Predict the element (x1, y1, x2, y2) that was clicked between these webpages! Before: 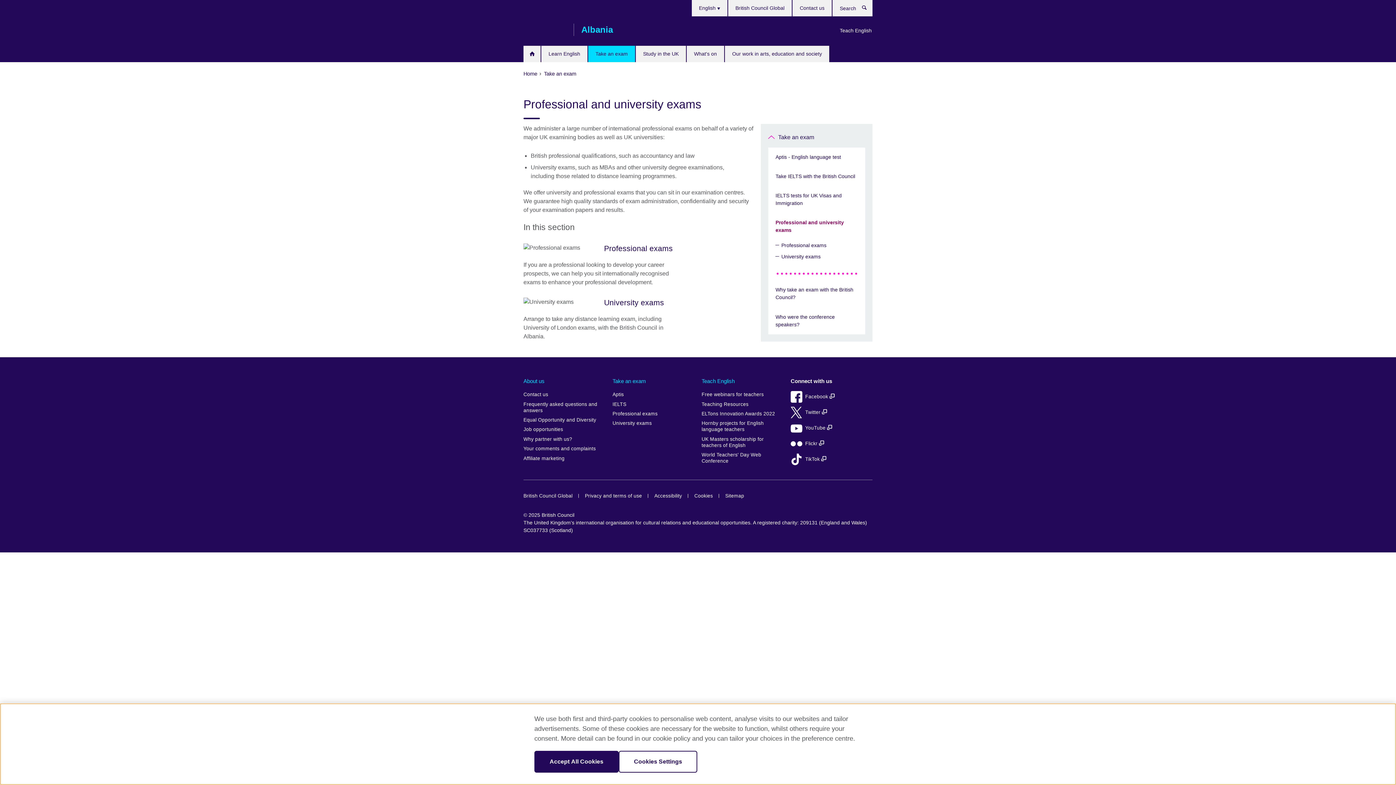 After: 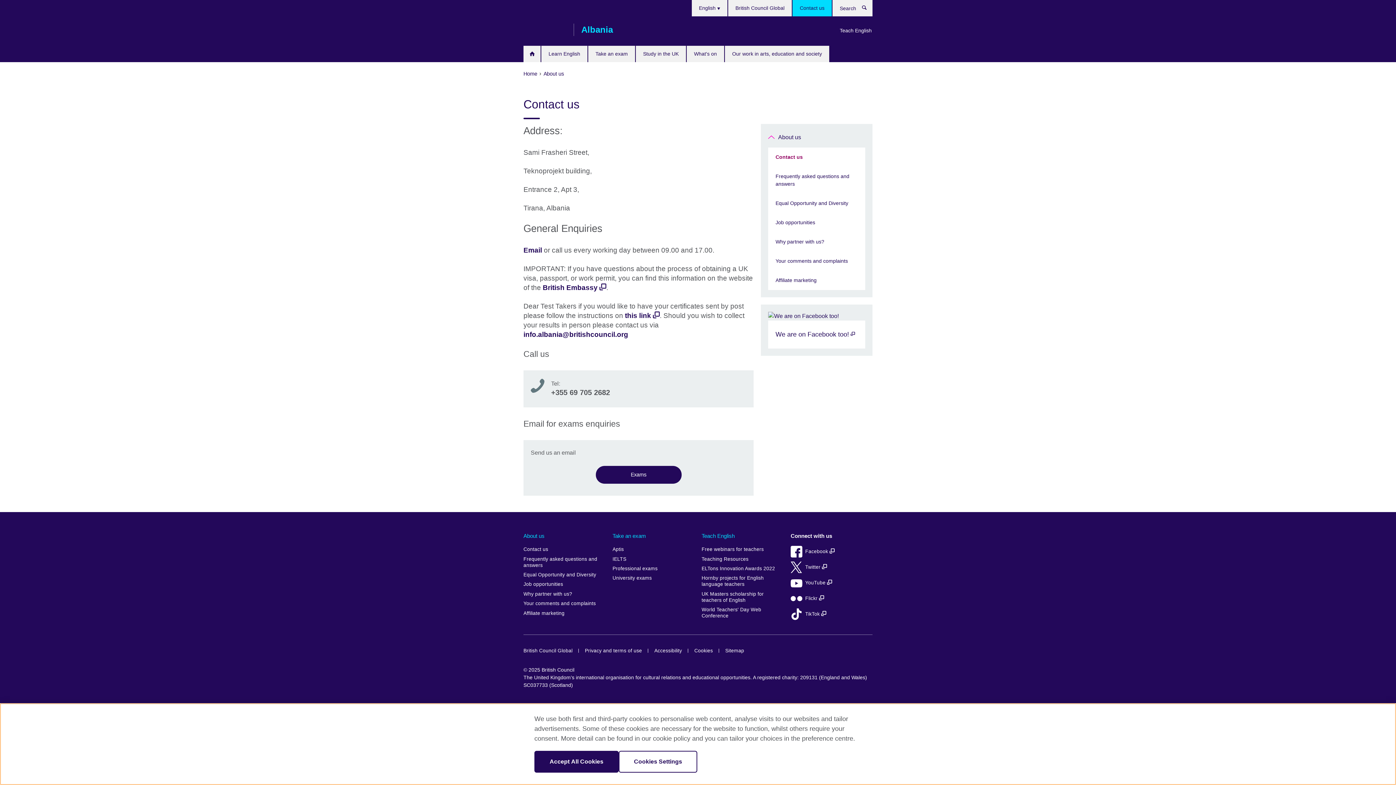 Action: label: Contact us bbox: (792, 0, 832, 16)